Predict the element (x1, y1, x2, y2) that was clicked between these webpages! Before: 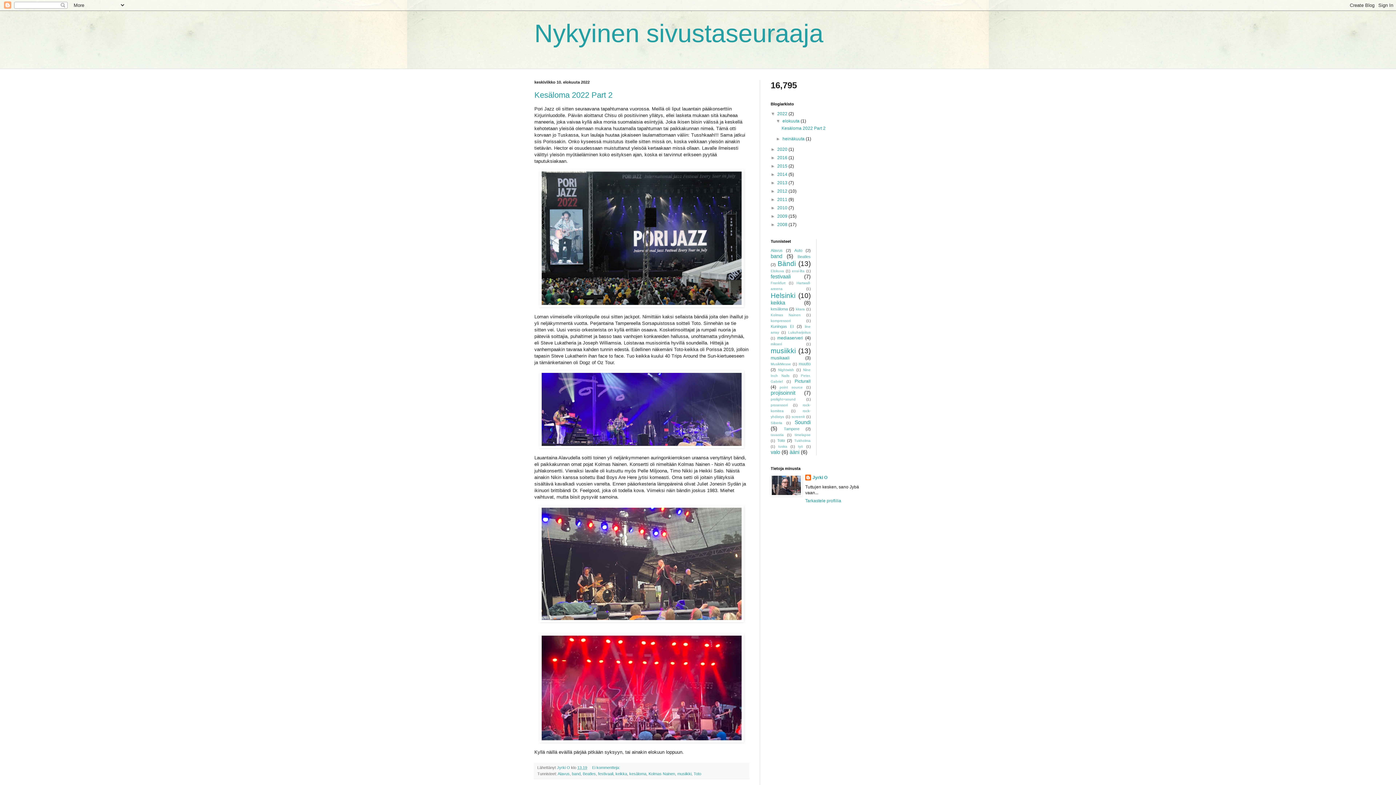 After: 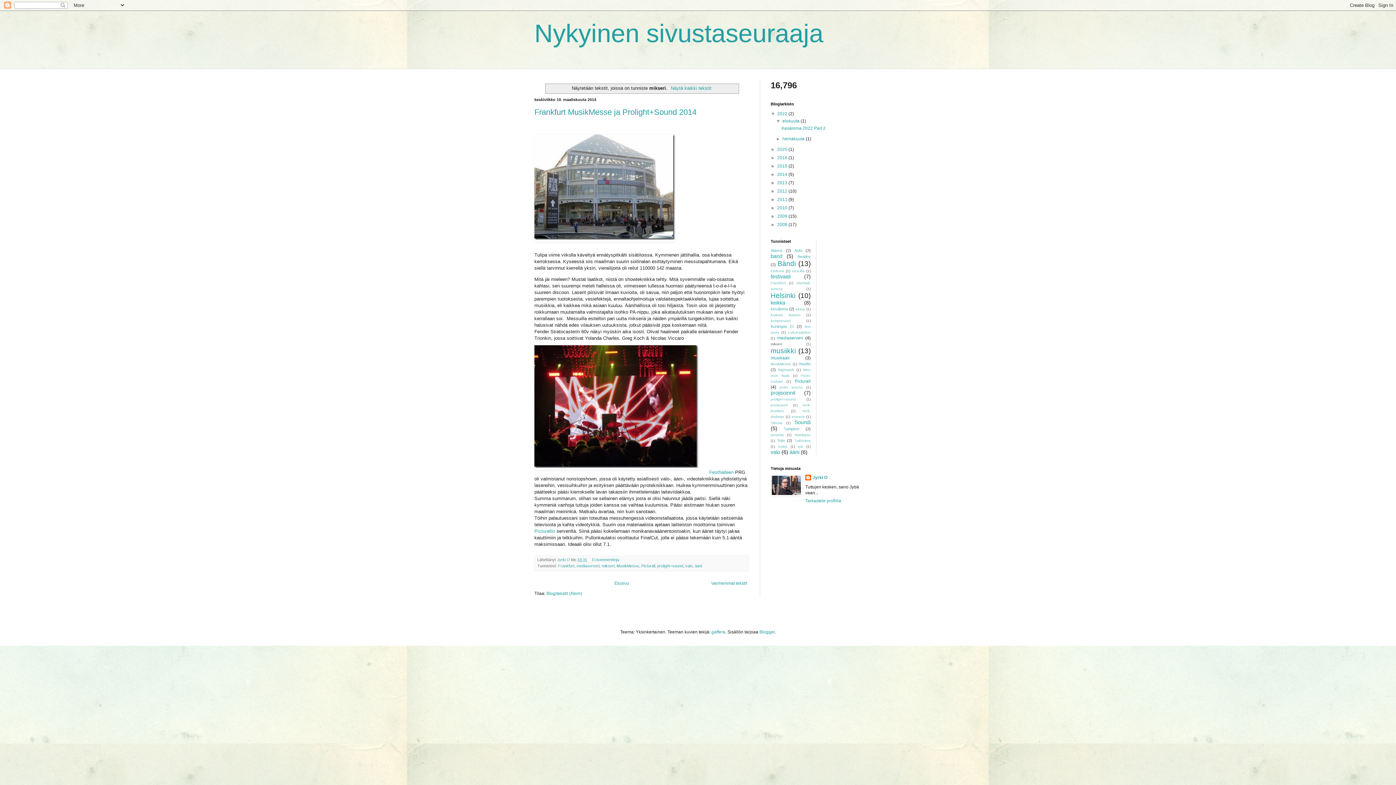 Action: bbox: (770, 342, 782, 346) label: mikseri